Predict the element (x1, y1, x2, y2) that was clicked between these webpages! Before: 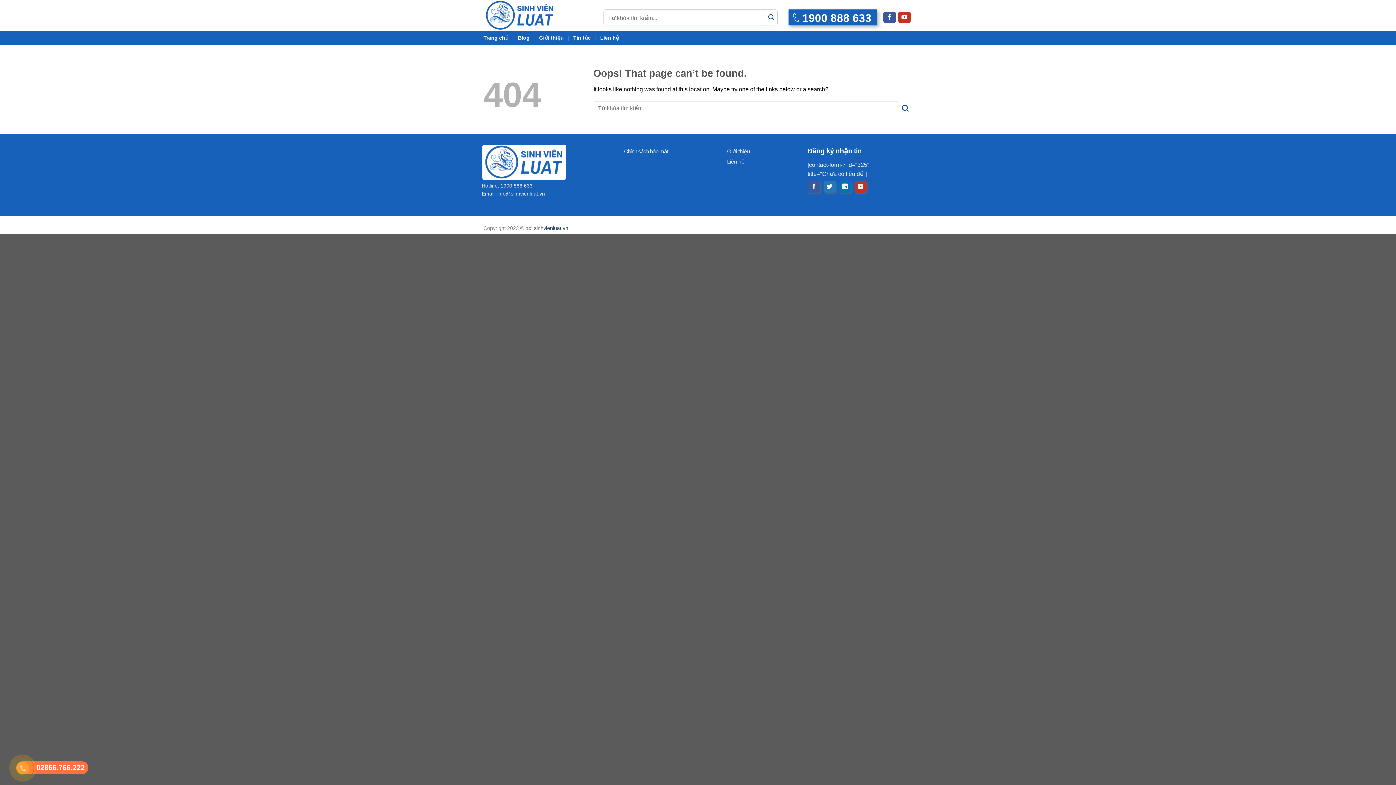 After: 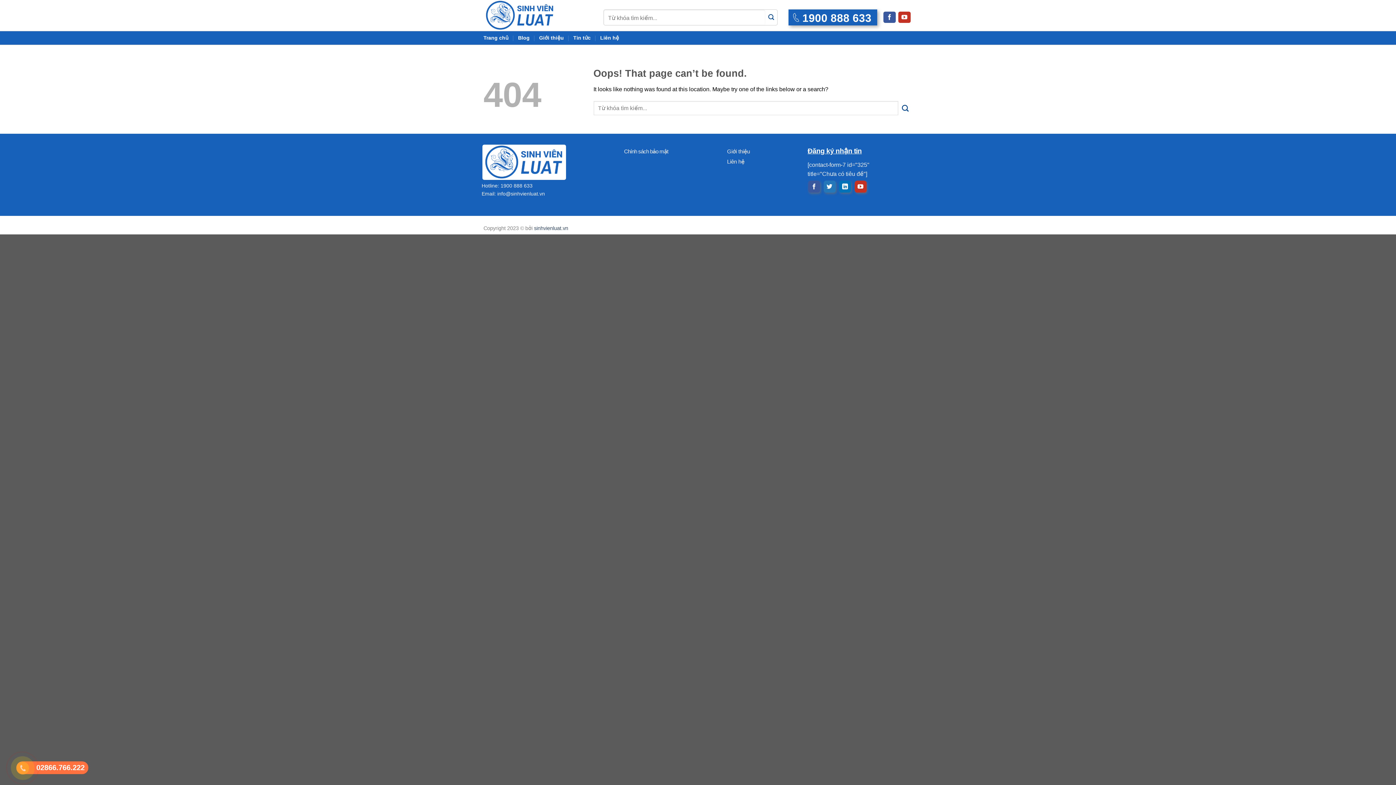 Action: bbox: (788, 9, 877, 25) label: 1900 888 633